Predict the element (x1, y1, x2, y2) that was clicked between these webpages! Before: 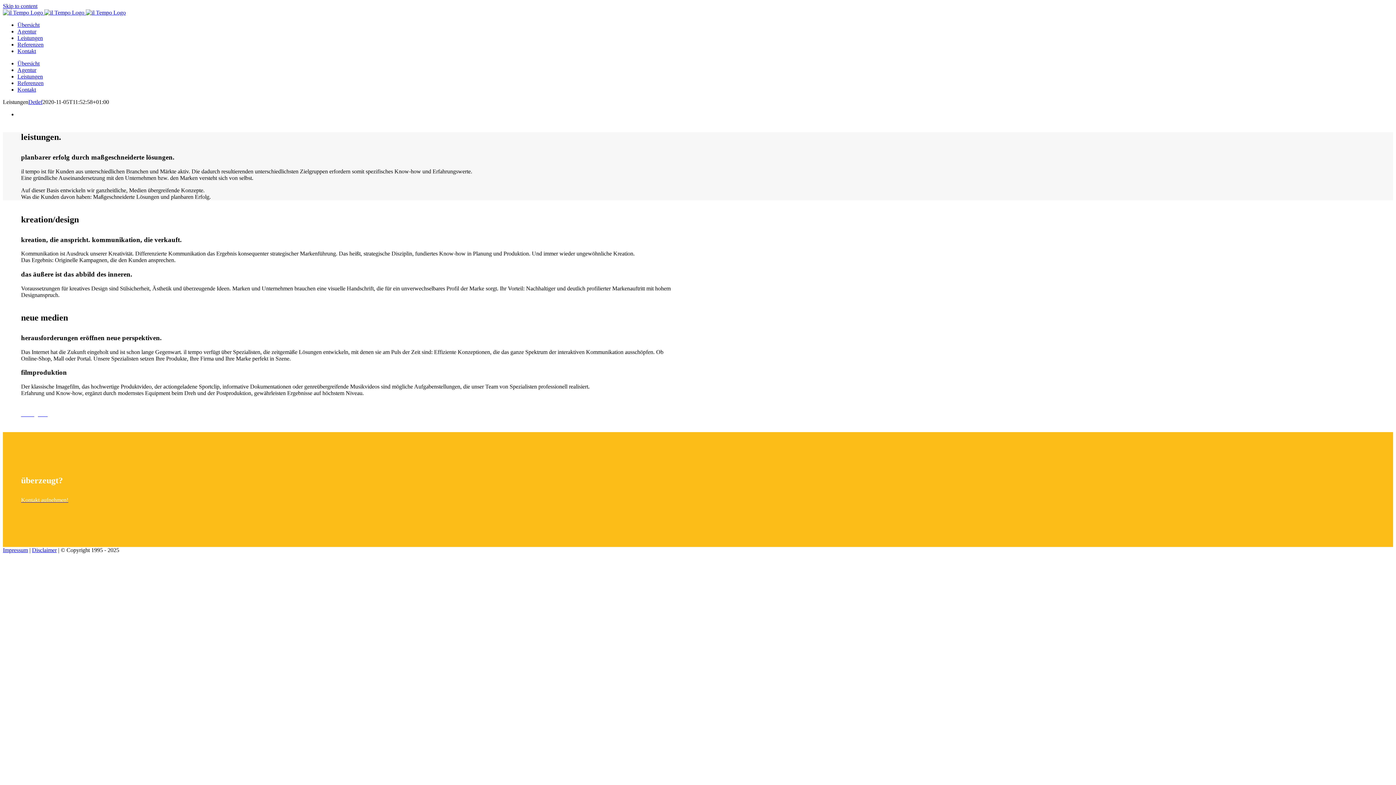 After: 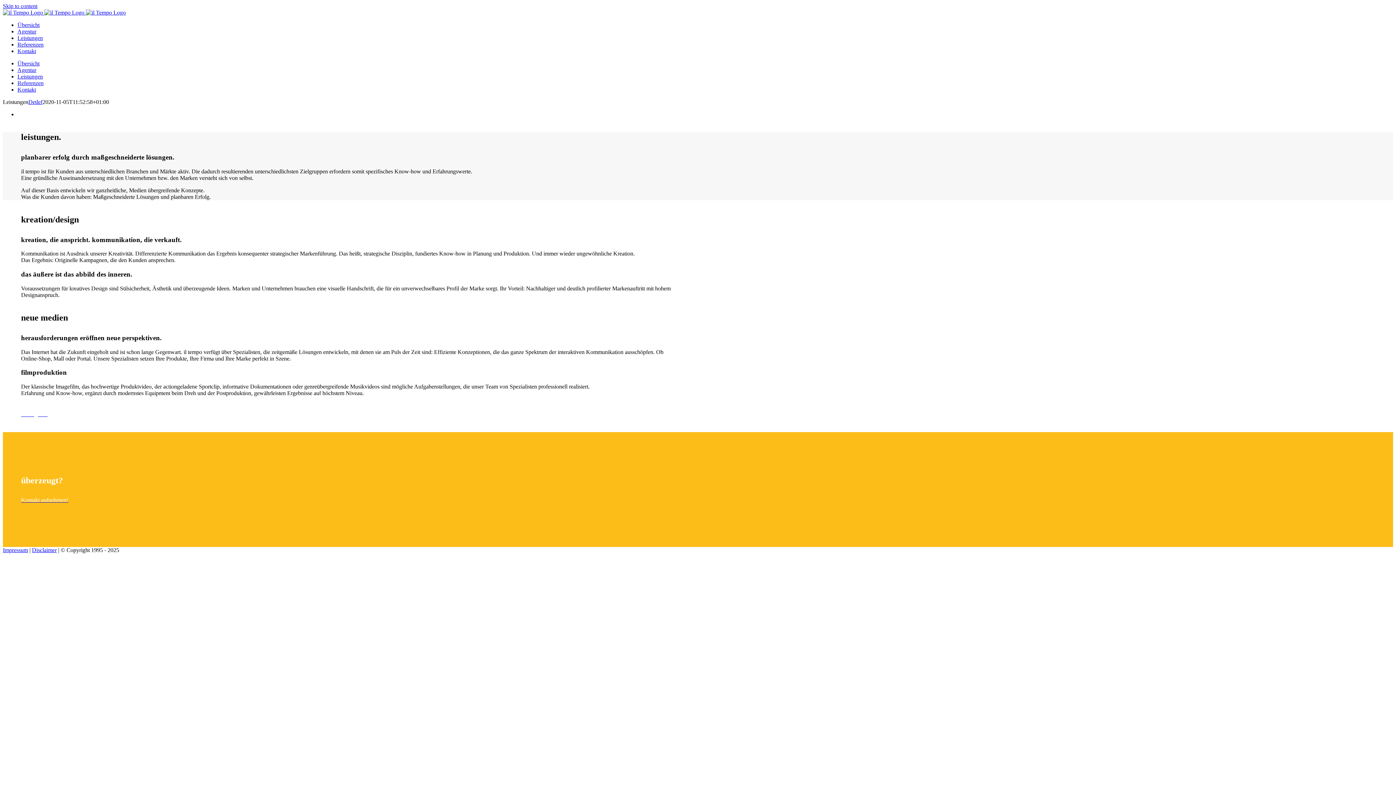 Action: bbox: (32, 547, 56, 553) label: Disclaimer